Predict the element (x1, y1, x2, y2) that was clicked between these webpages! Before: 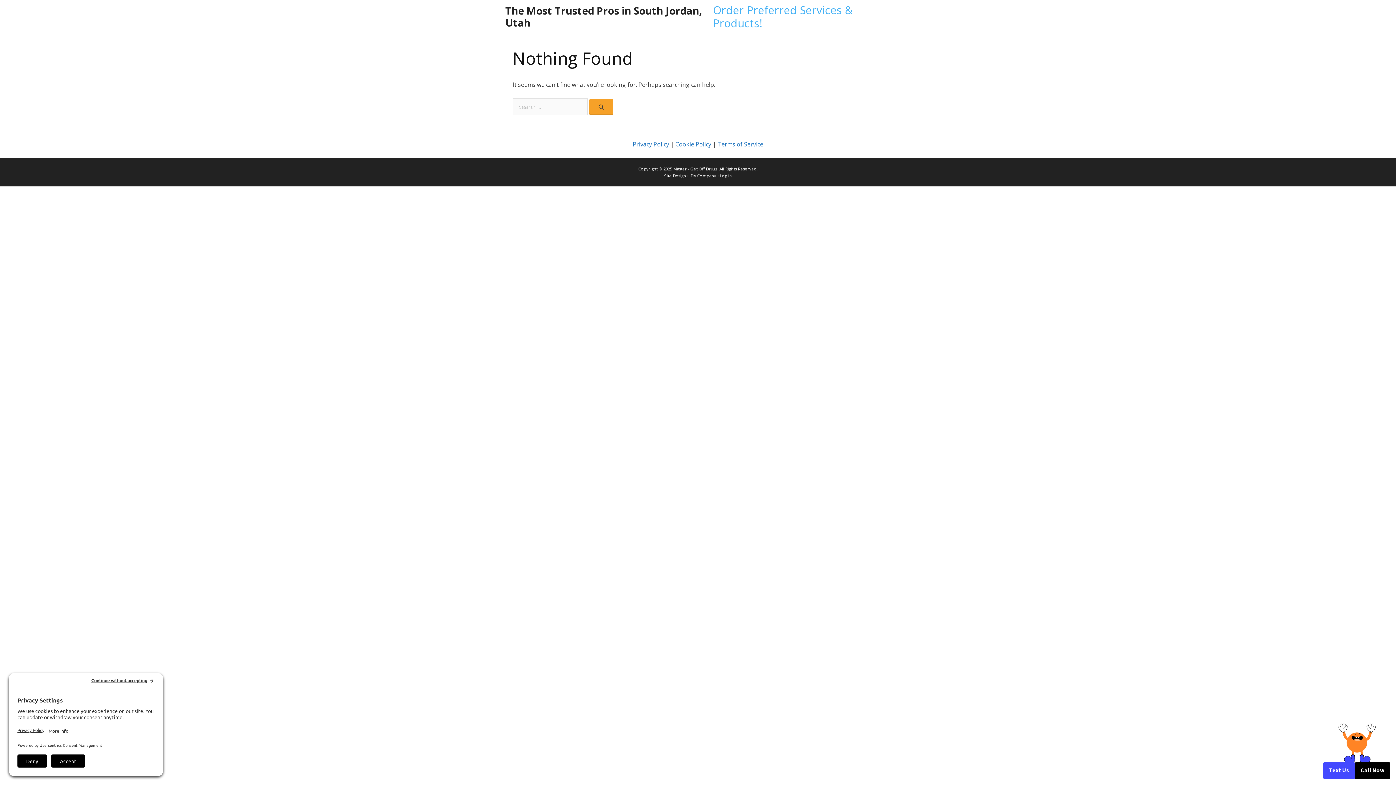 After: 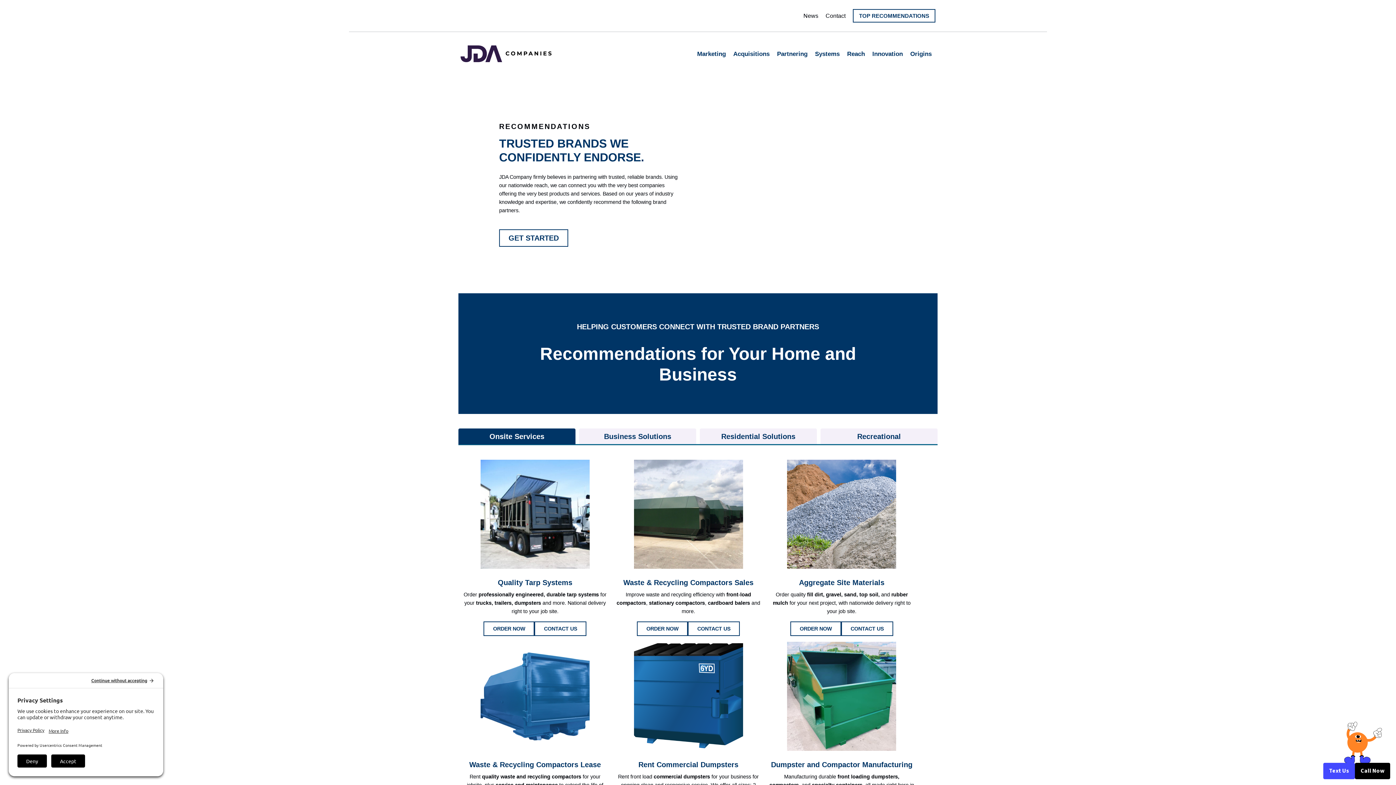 Action: bbox: (713, 2, 853, 30) label: Order Preferred Services & Products!